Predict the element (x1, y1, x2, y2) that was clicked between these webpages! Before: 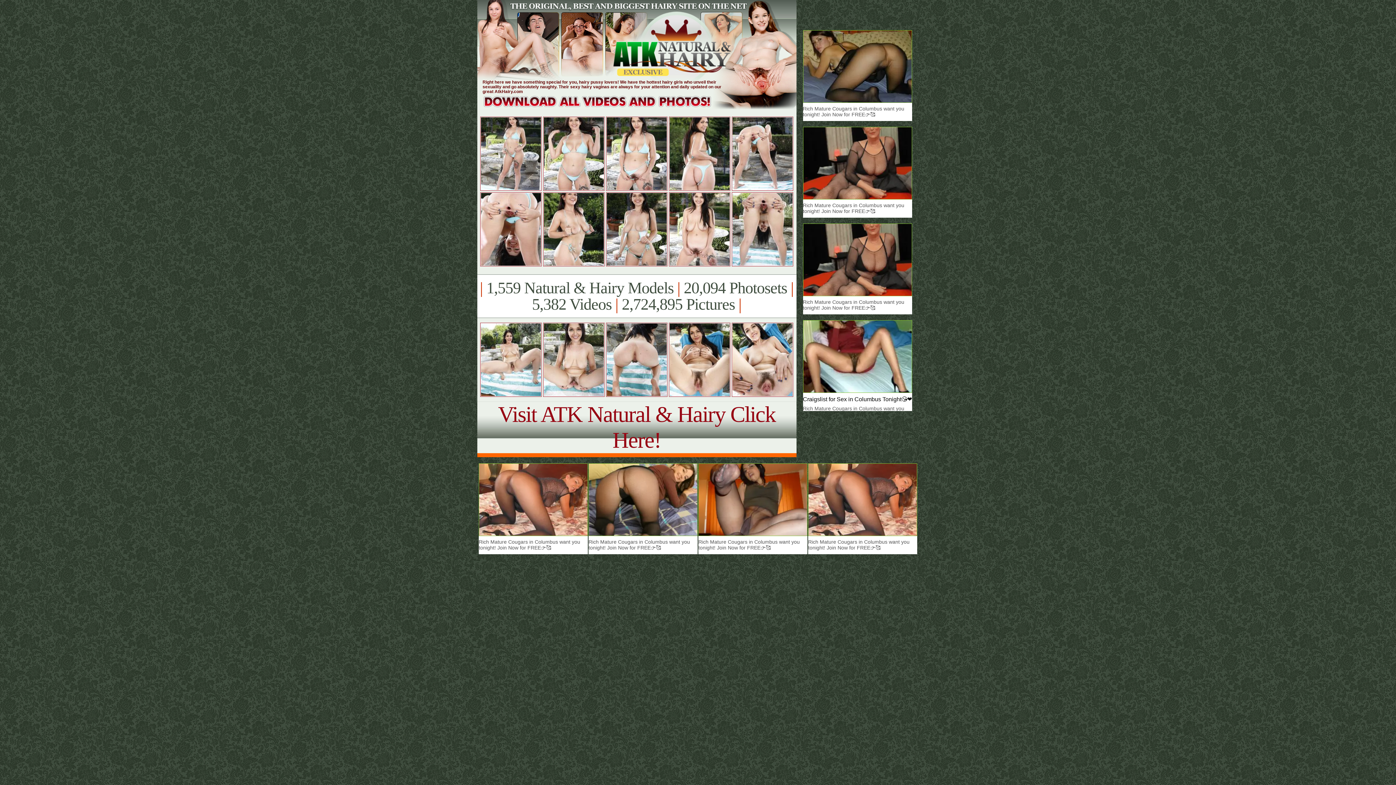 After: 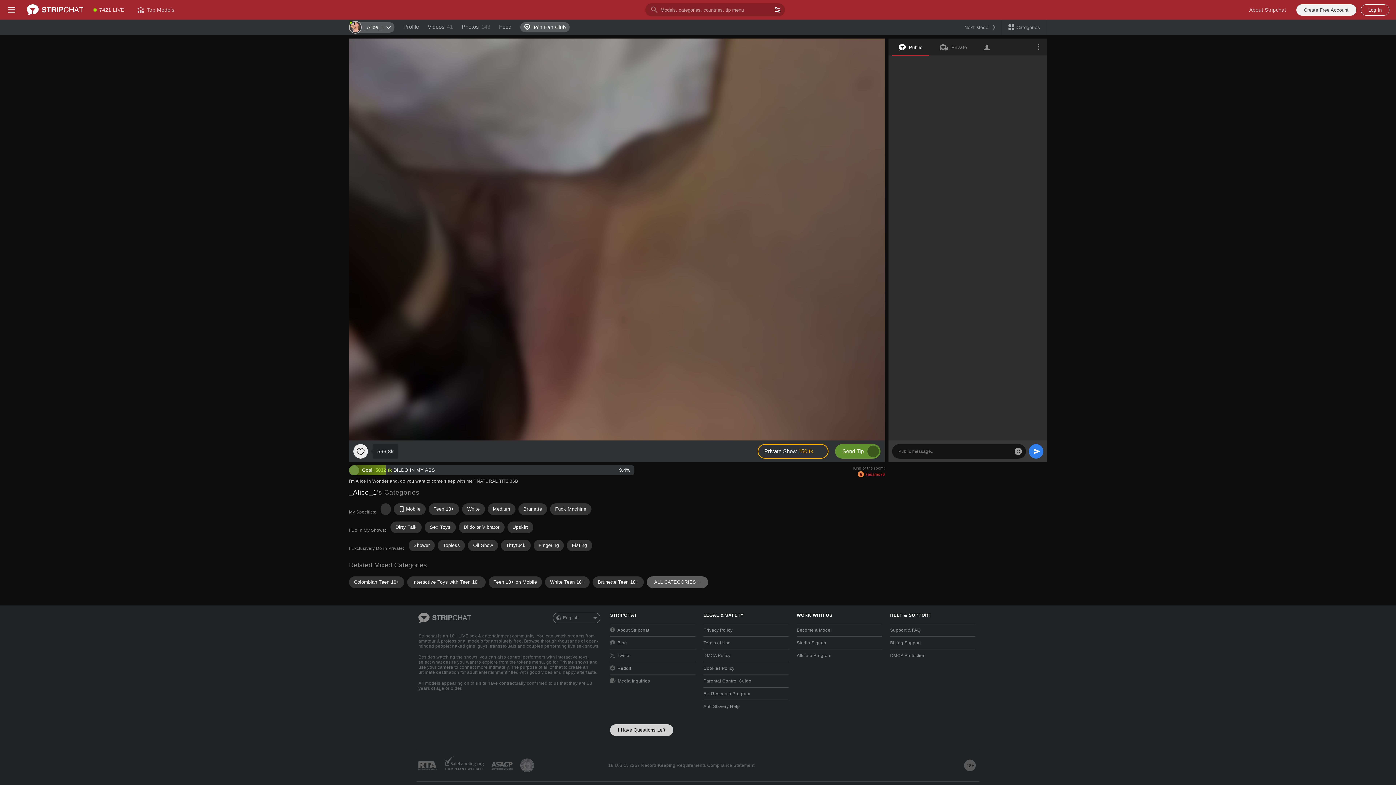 Action: bbox: (731, 262, 794, 268)